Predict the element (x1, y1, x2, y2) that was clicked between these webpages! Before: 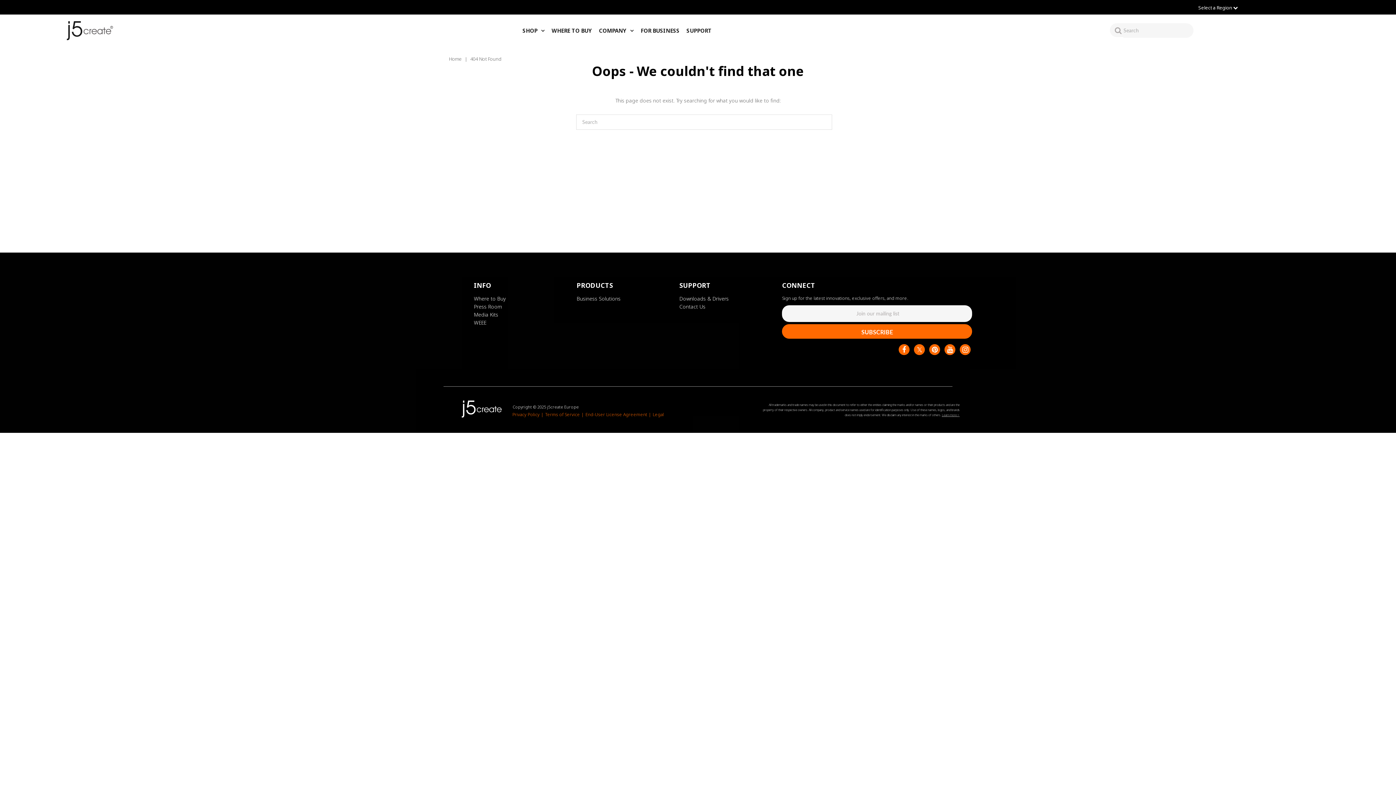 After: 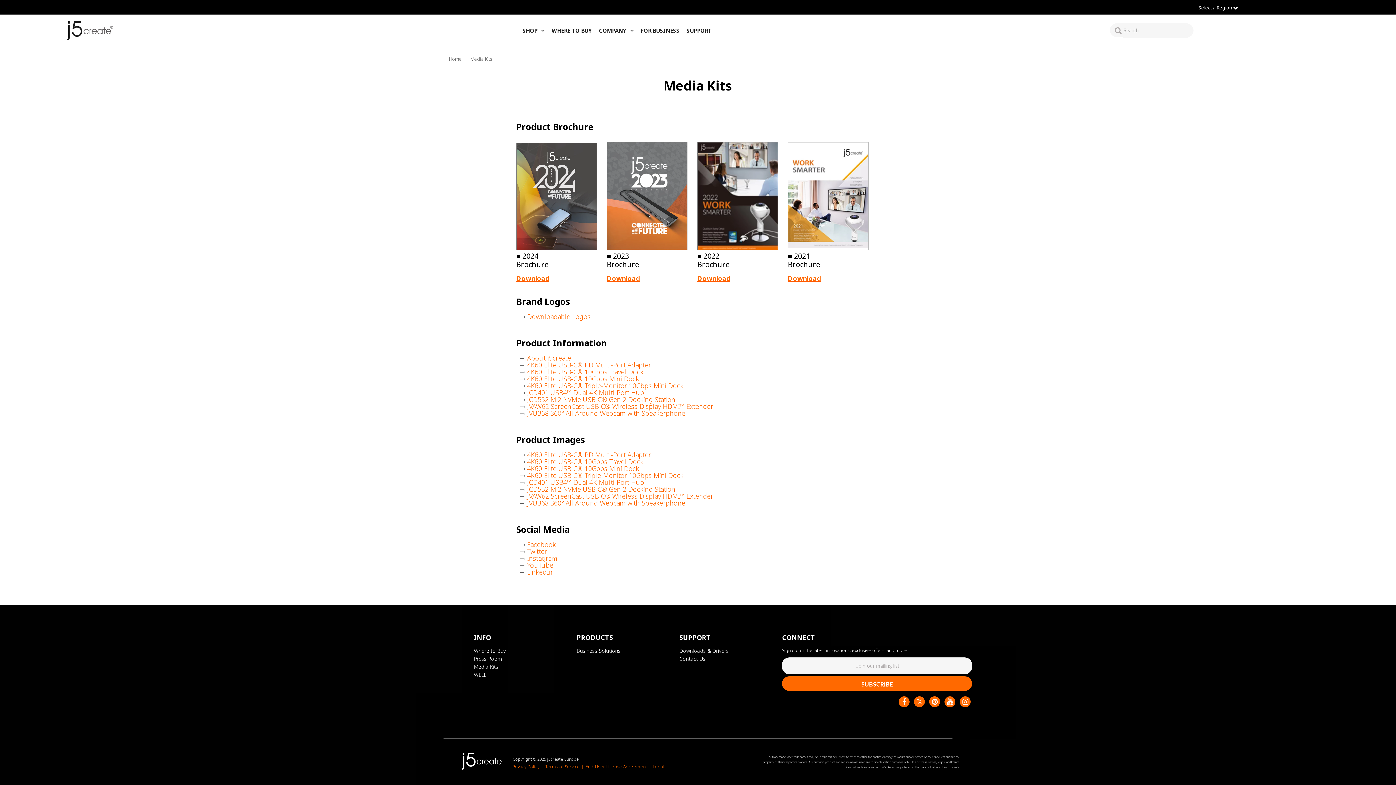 Action: label: Media Kits bbox: (474, 311, 498, 318)